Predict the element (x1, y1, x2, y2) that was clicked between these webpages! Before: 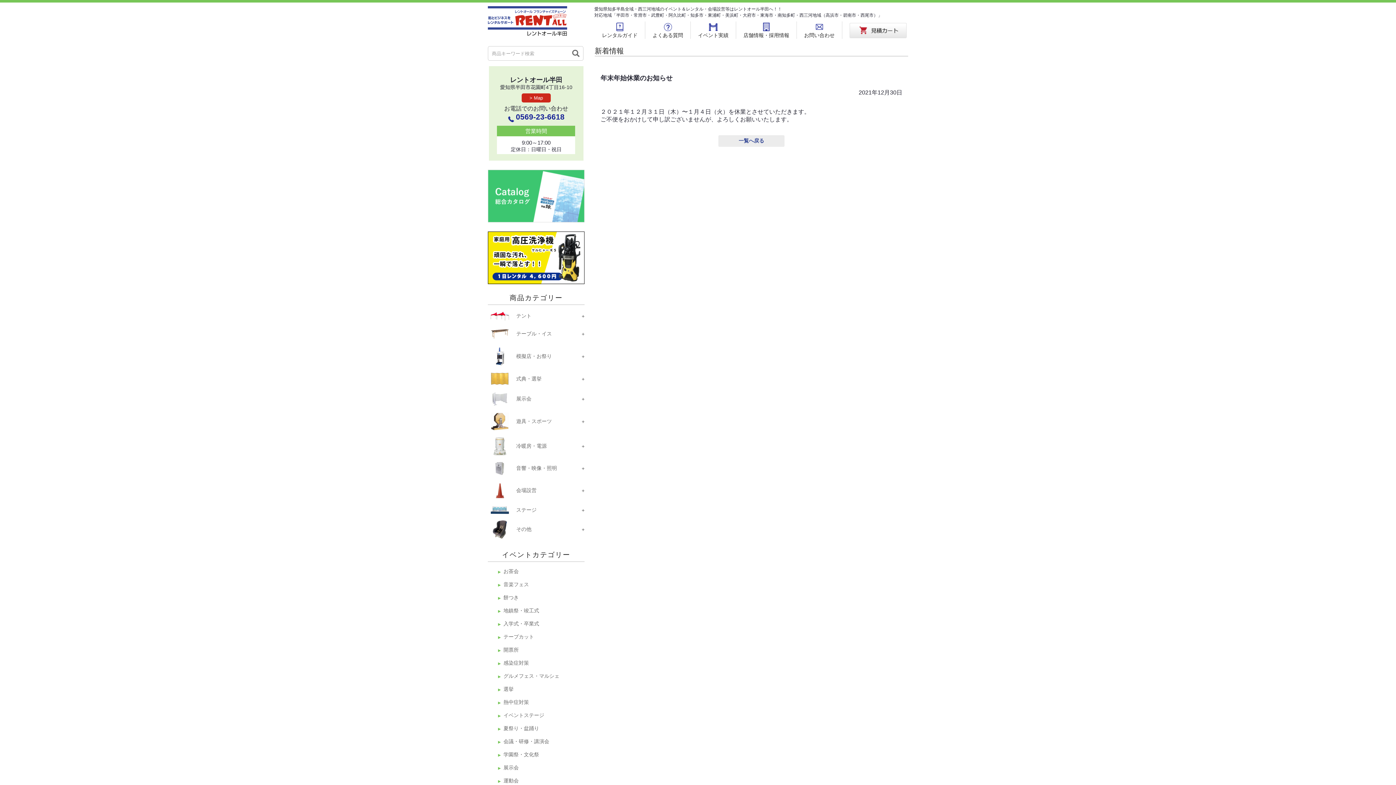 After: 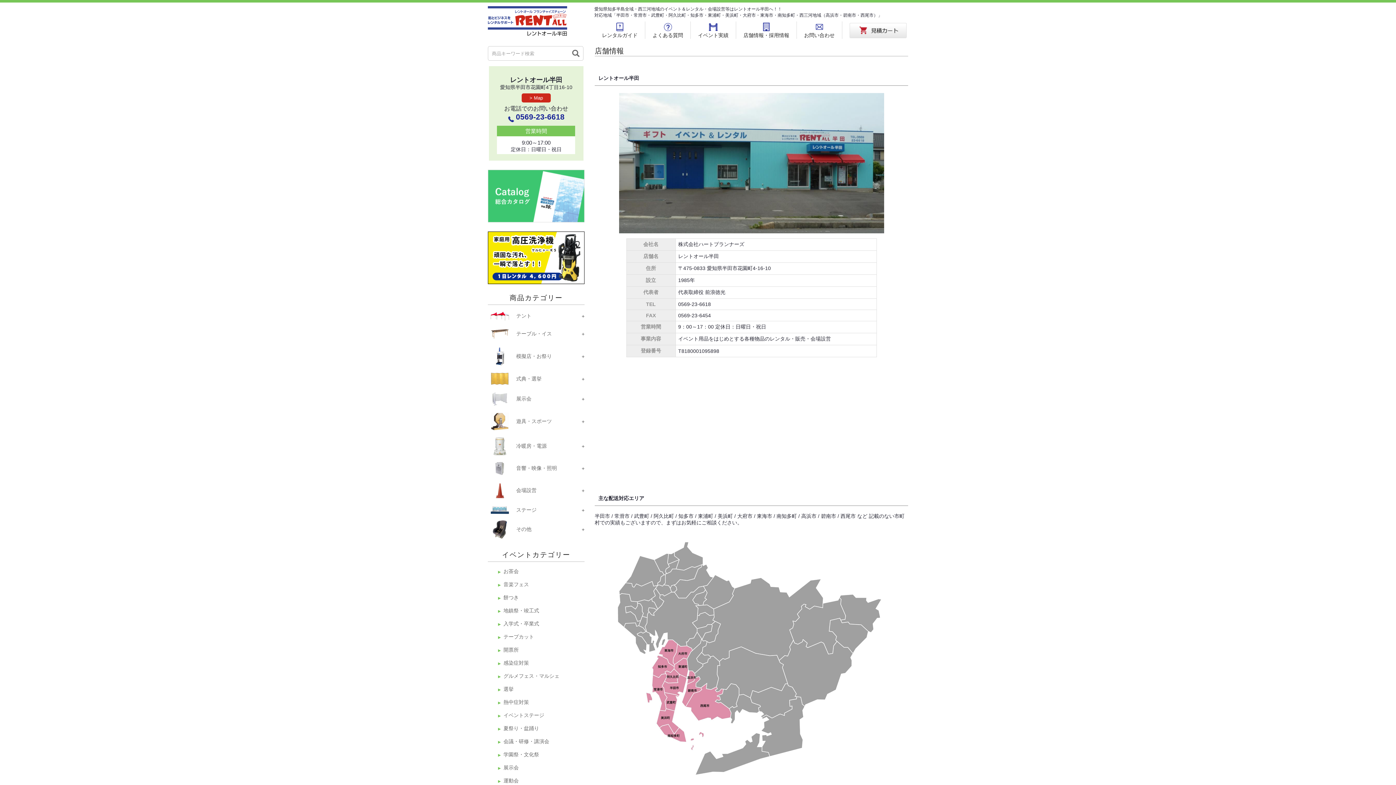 Action: bbox: (743, 21, 789, 32)